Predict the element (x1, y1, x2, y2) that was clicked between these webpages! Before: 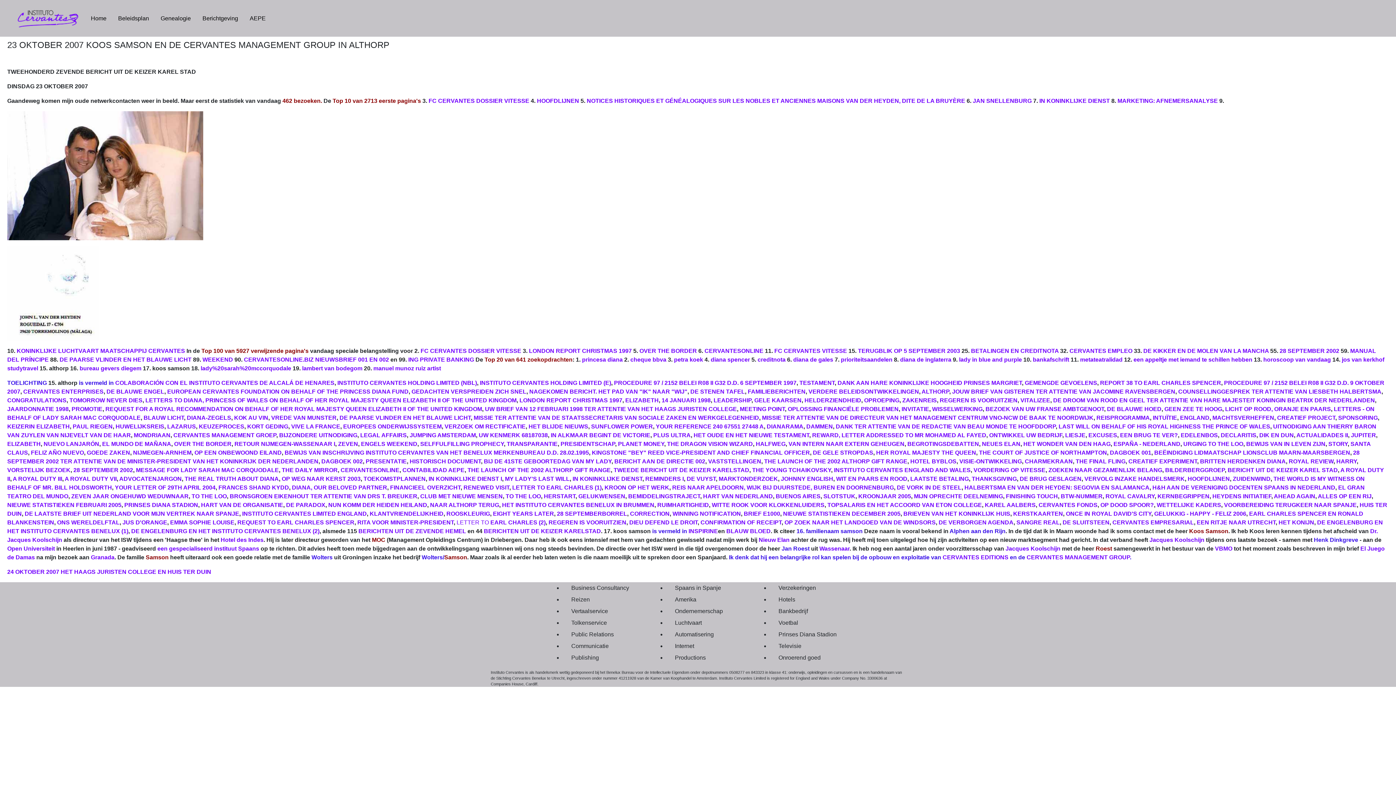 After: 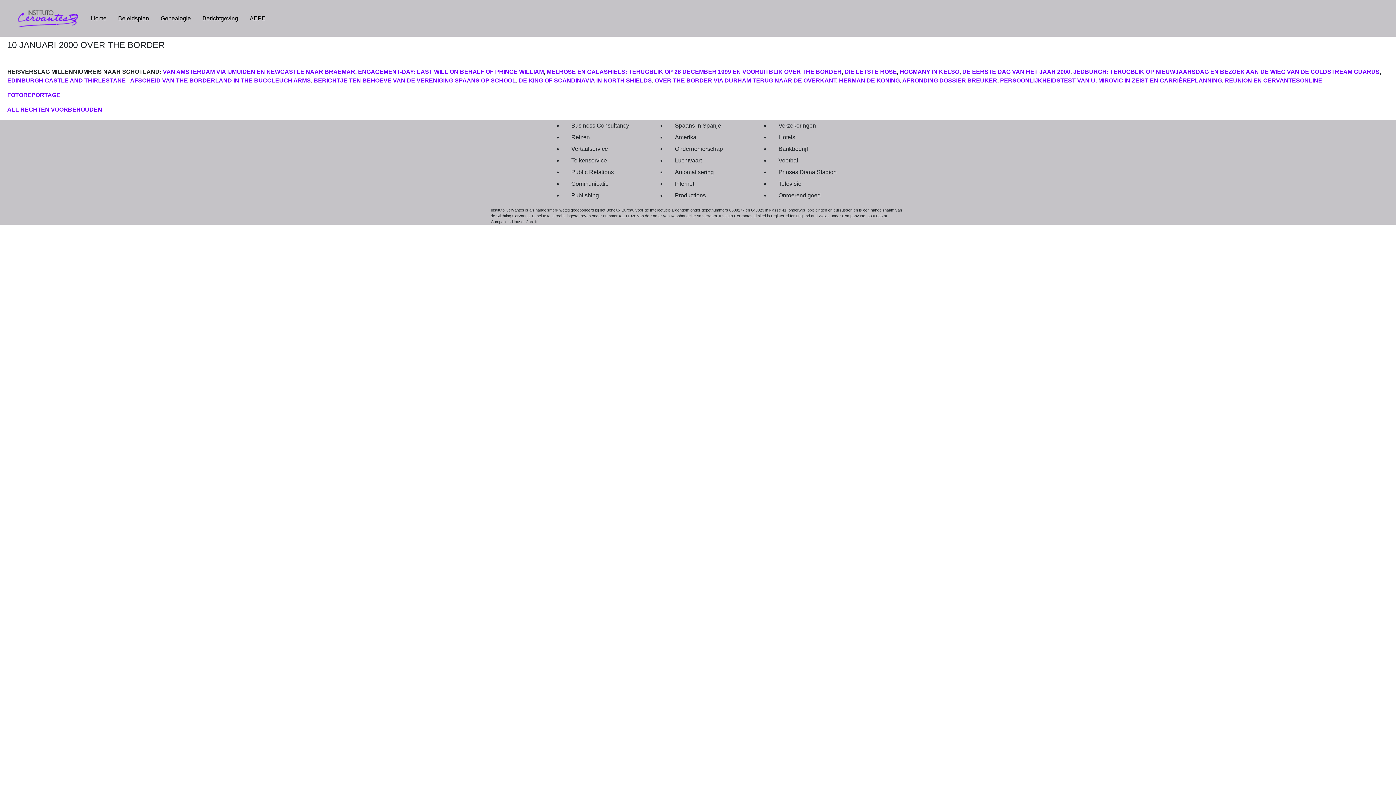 Action: label: OVER THE BORDER bbox: (174, 441, 231, 447)